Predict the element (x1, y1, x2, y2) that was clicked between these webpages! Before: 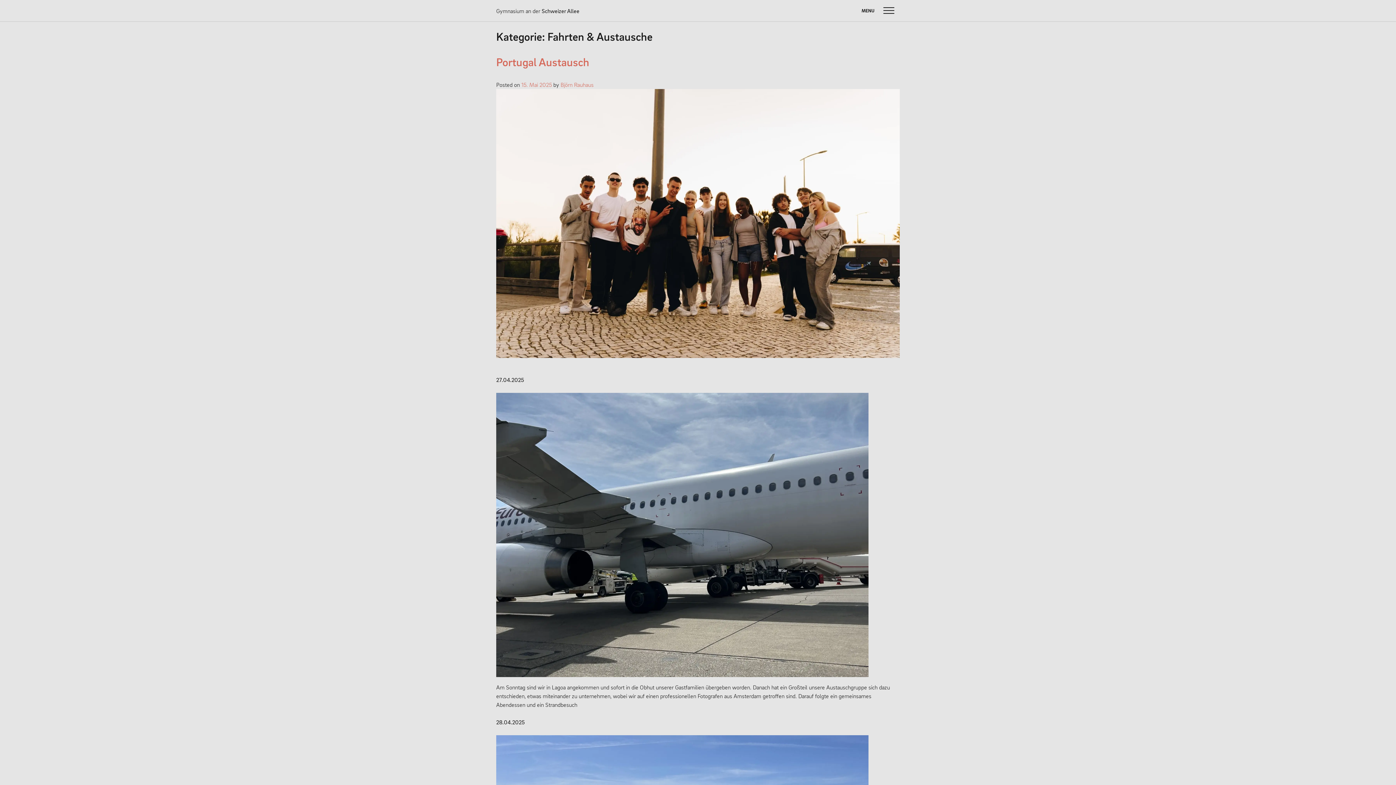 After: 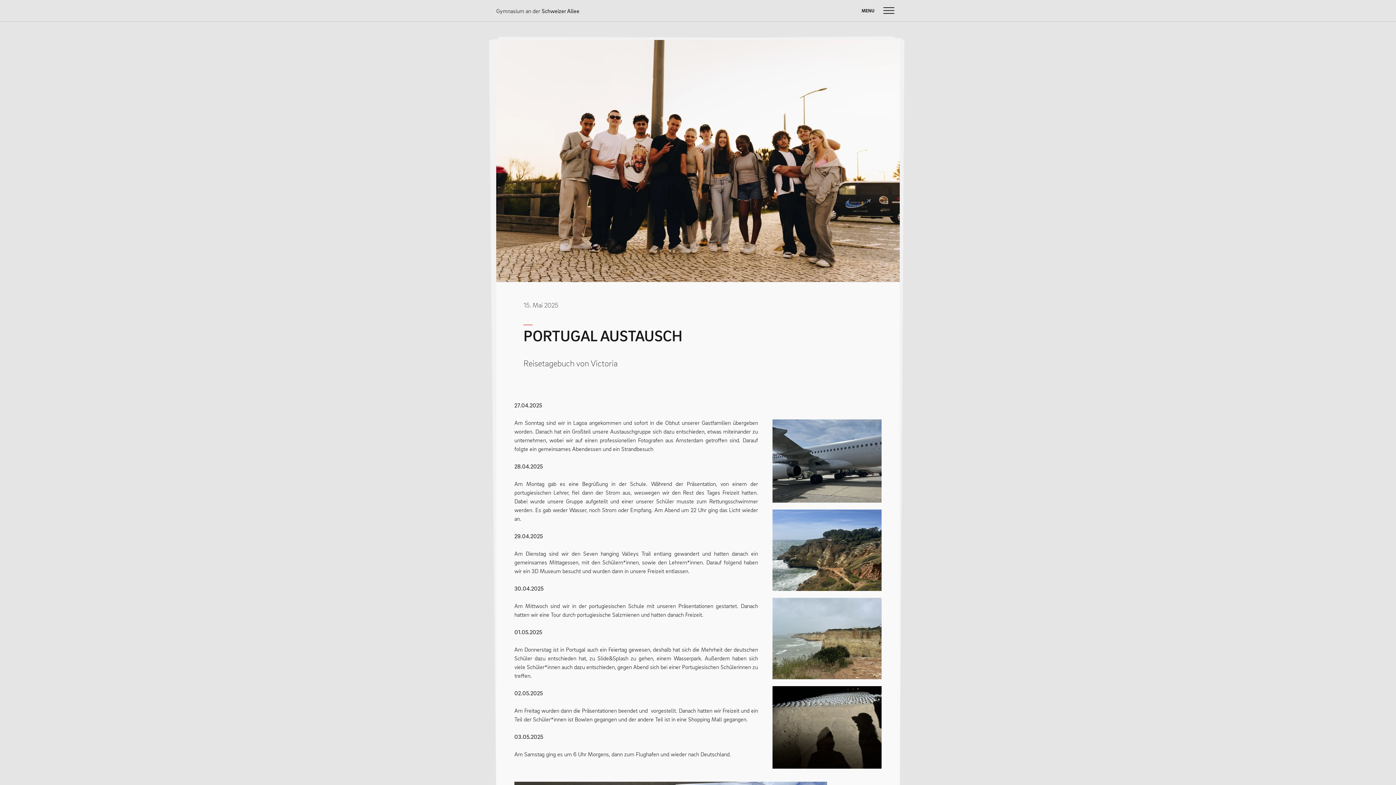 Action: bbox: (496, 219, 900, 226)